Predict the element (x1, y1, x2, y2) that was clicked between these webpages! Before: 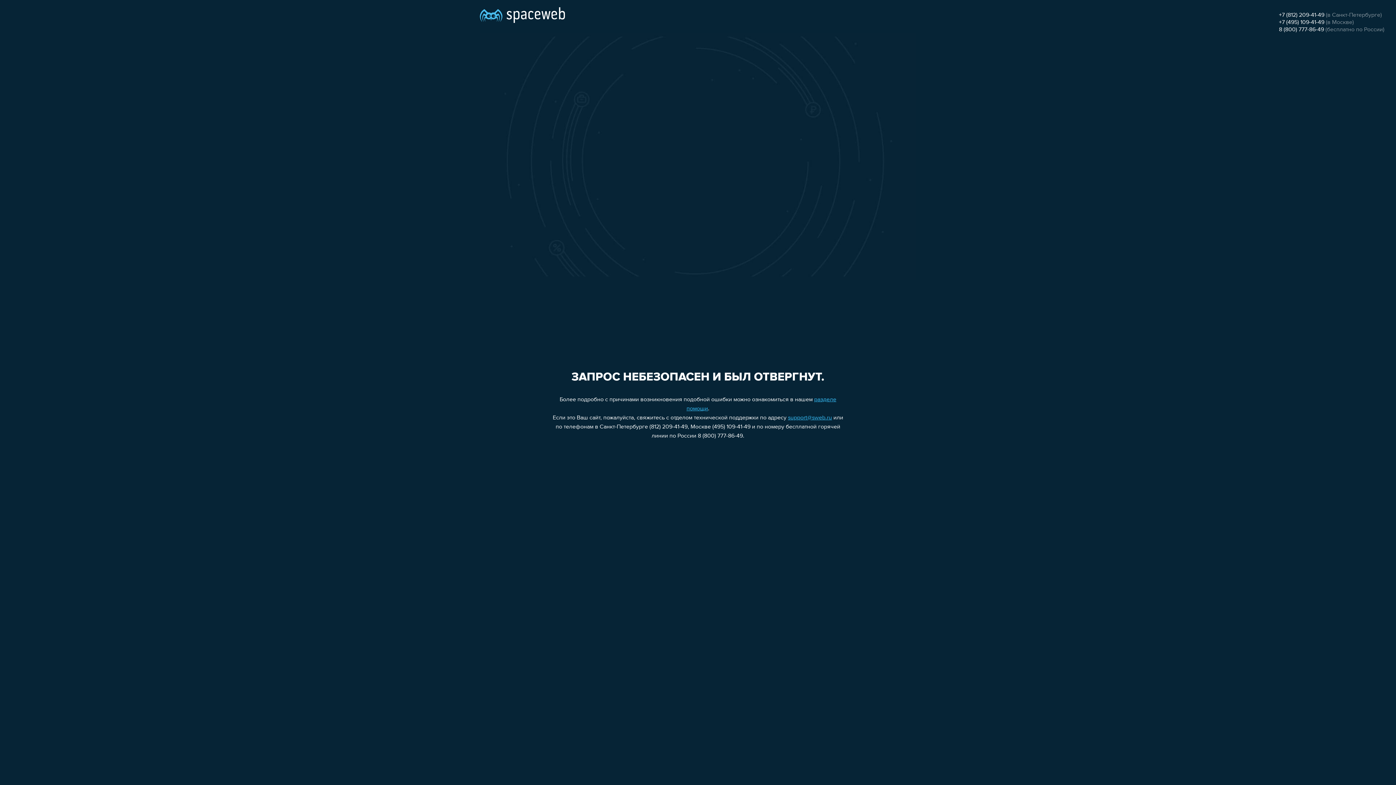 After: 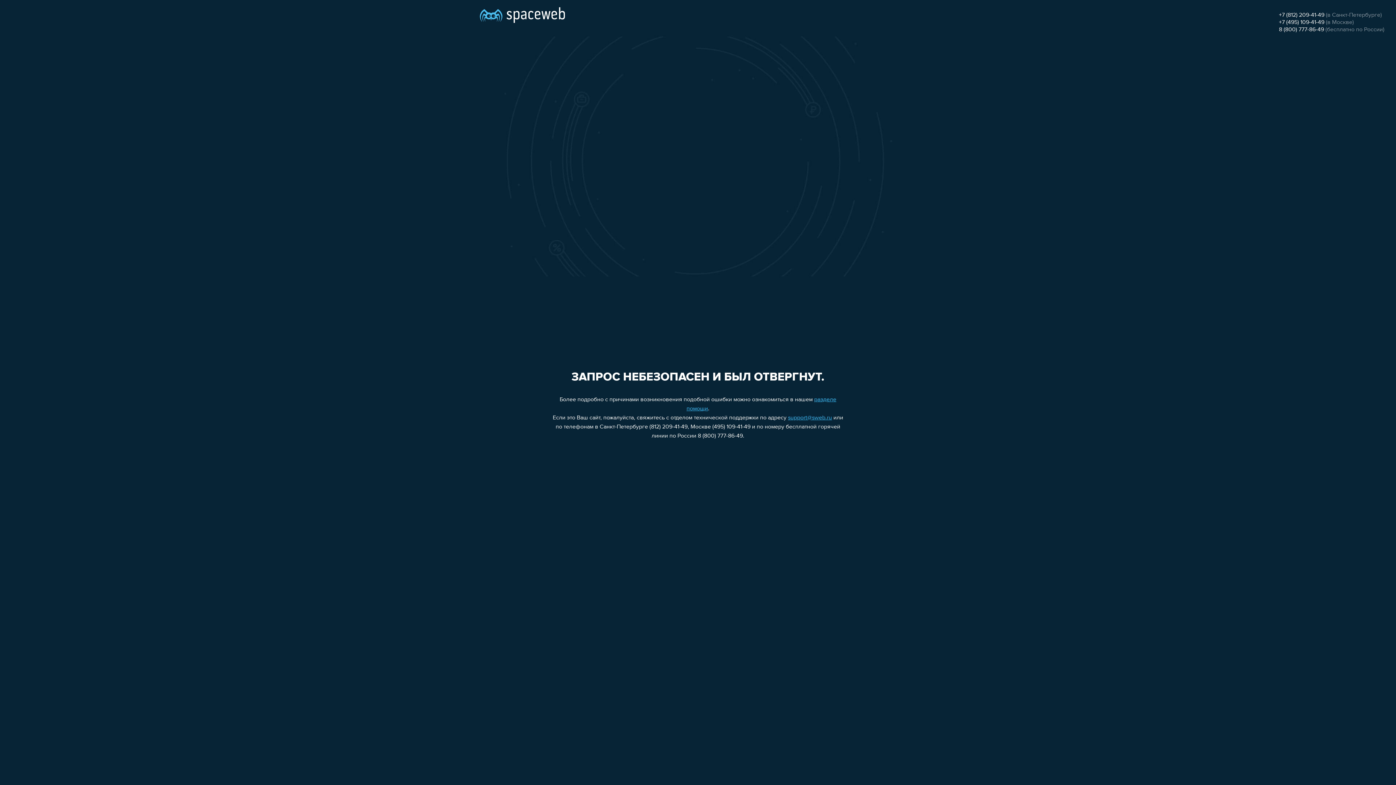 Action: label: +7 (495) 109-41-49 bbox: (1279, 19, 1324, 25)